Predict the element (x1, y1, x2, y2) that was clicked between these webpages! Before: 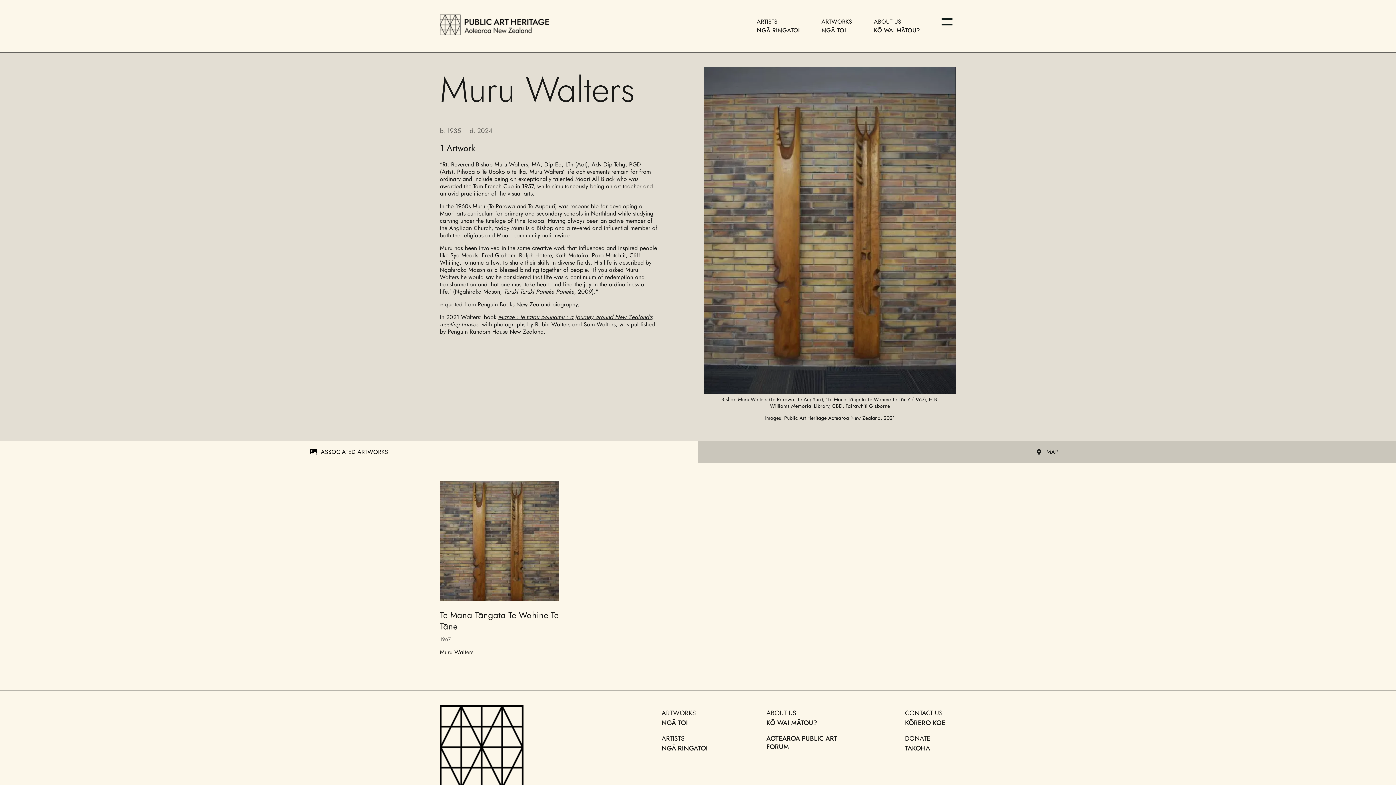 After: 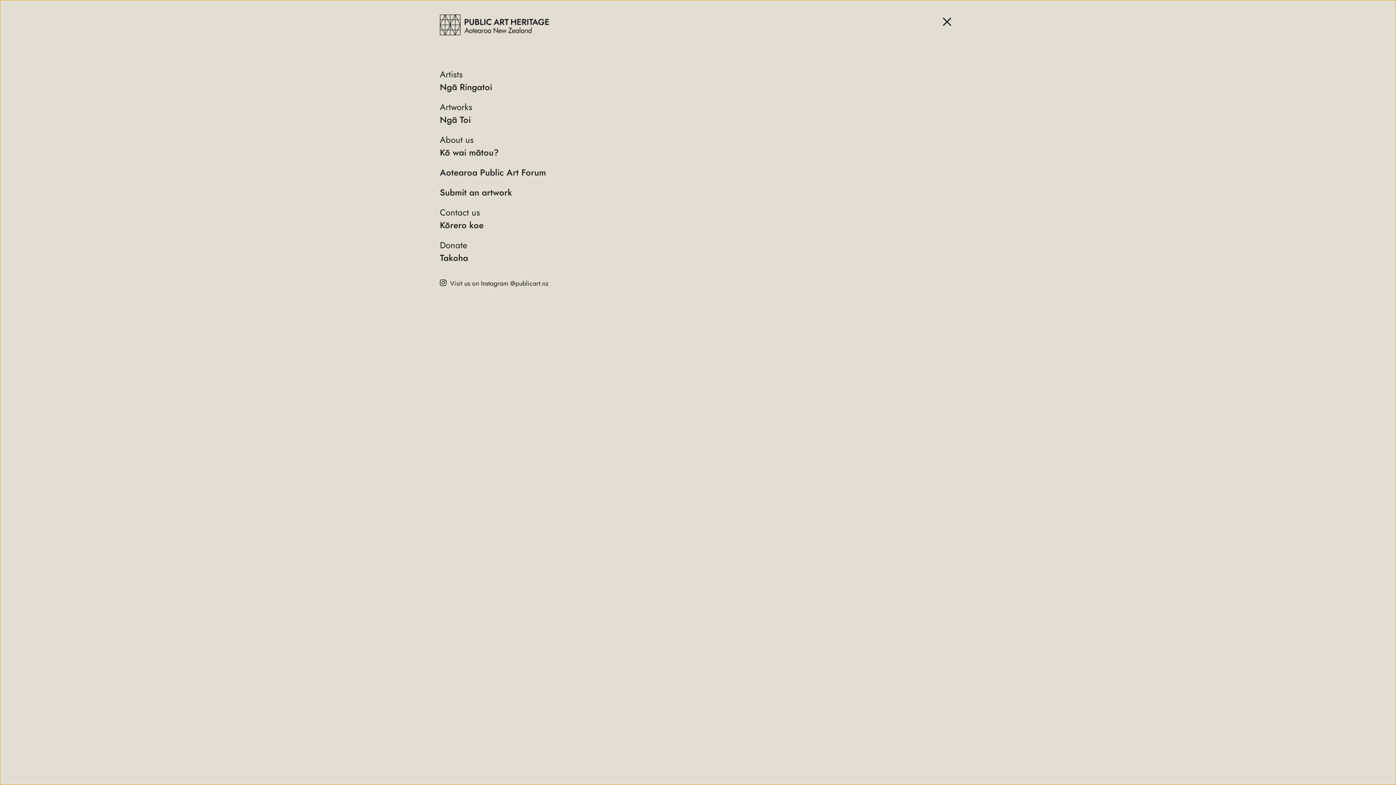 Action: label: Menu bbox: (938, 14, 956, 29)